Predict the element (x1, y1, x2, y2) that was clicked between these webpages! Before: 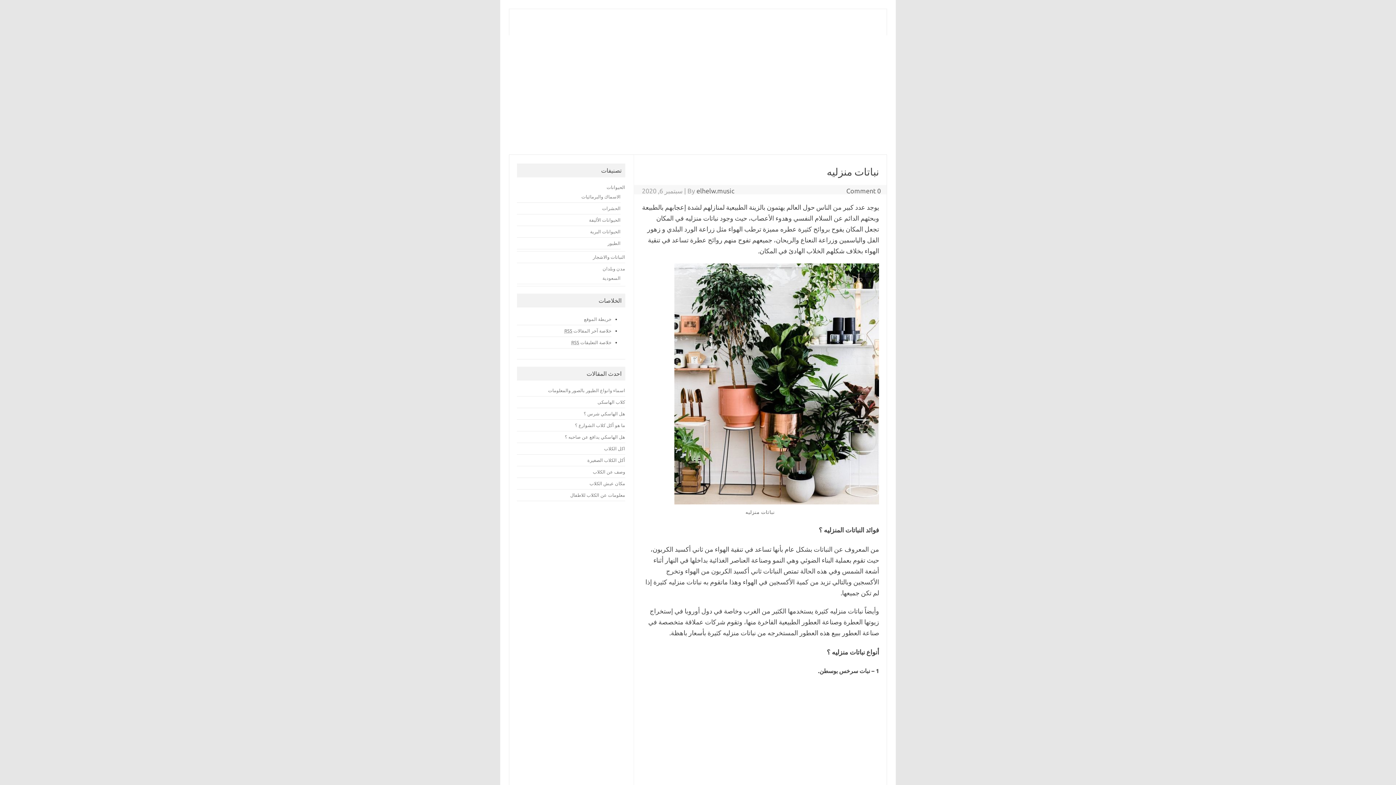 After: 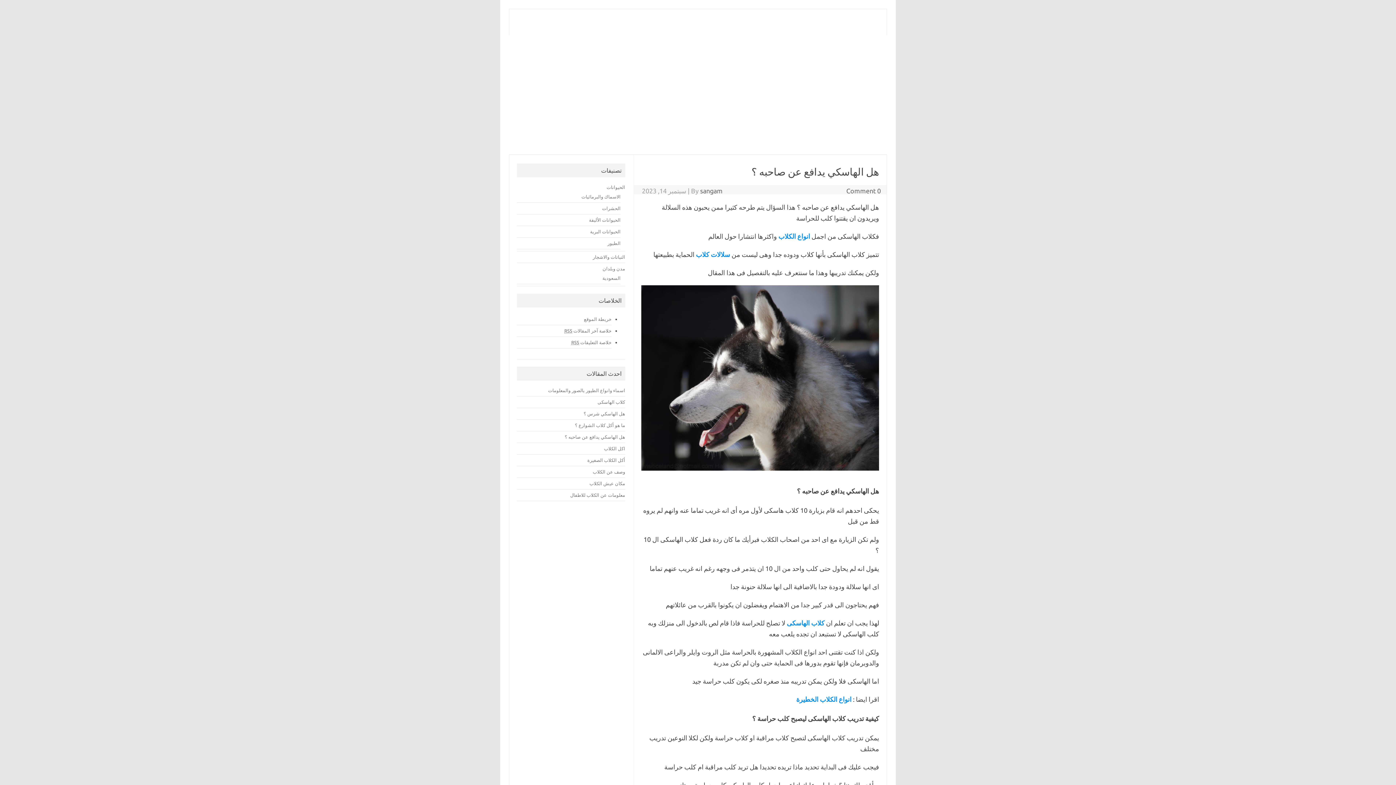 Action: label: هل الهاسكي يدافع عن صاحبه ؟ bbox: (564, 434, 625, 439)